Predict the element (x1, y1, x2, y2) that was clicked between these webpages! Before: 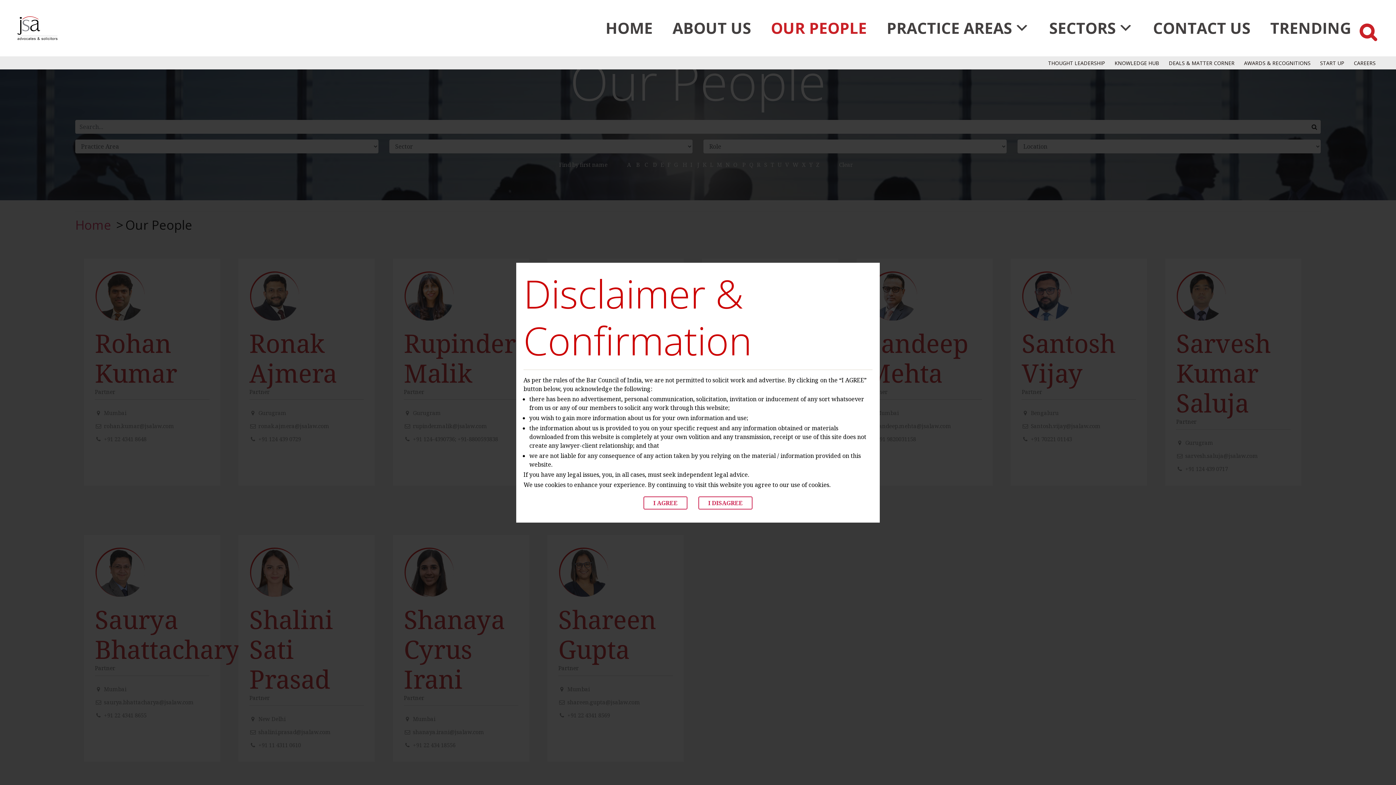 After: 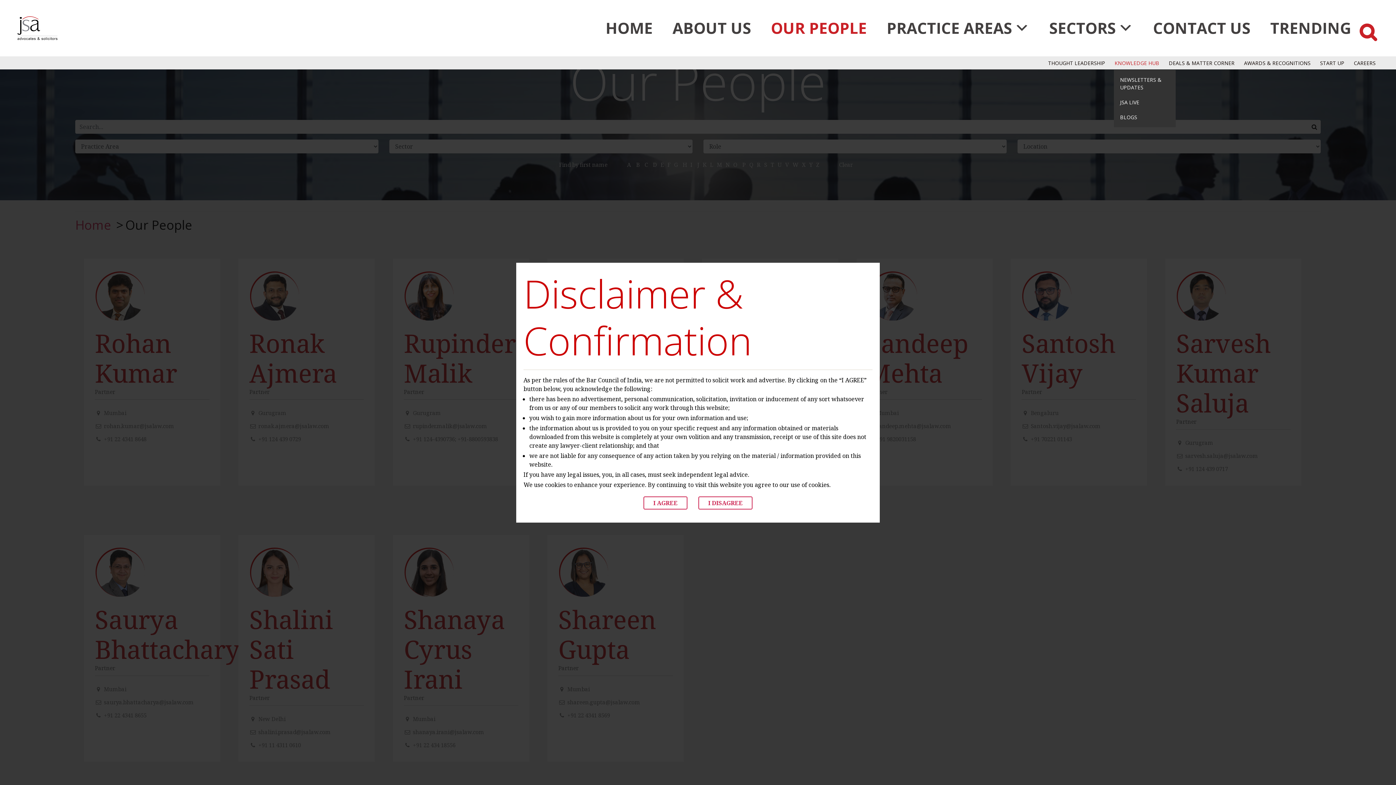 Action: label: KNOWLEDGE HUB bbox: (1112, 59, 1162, 69)